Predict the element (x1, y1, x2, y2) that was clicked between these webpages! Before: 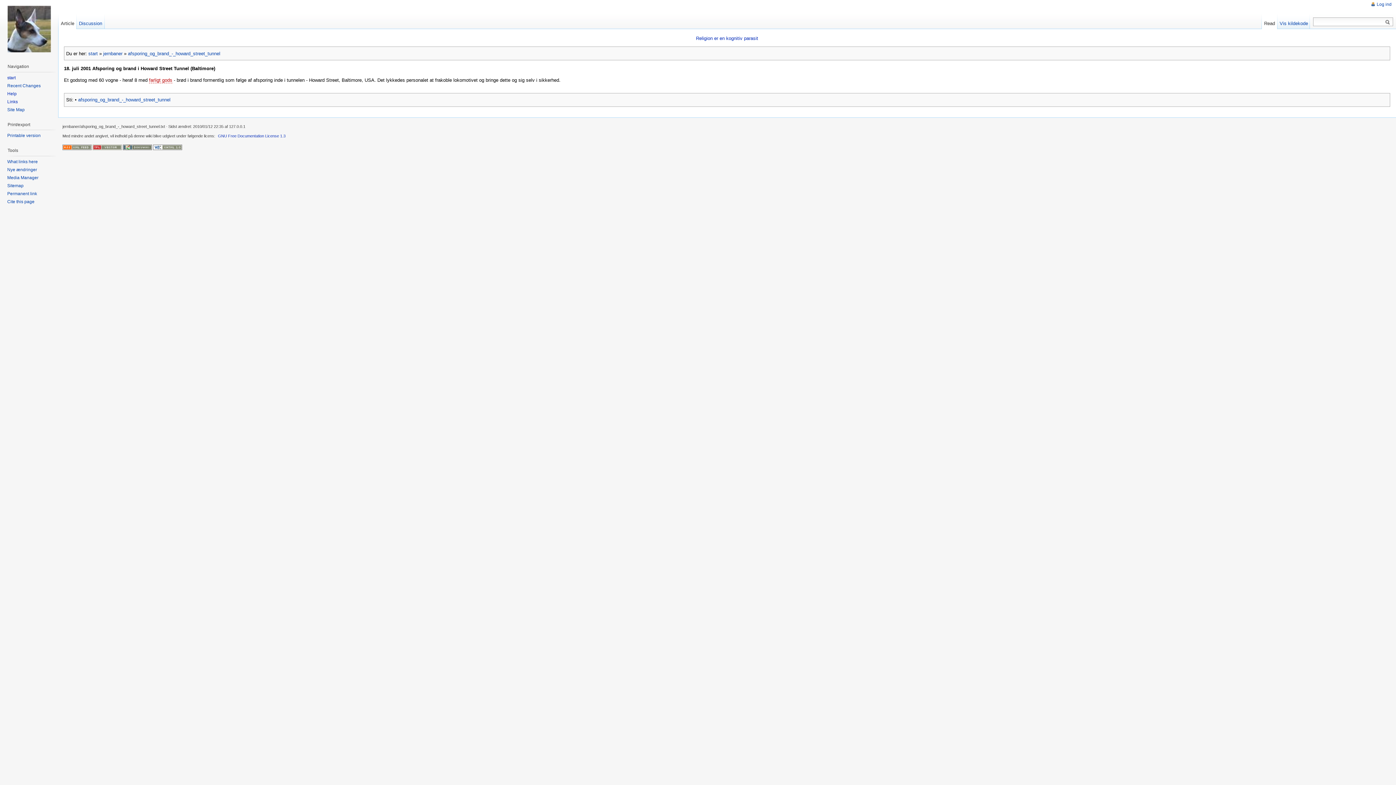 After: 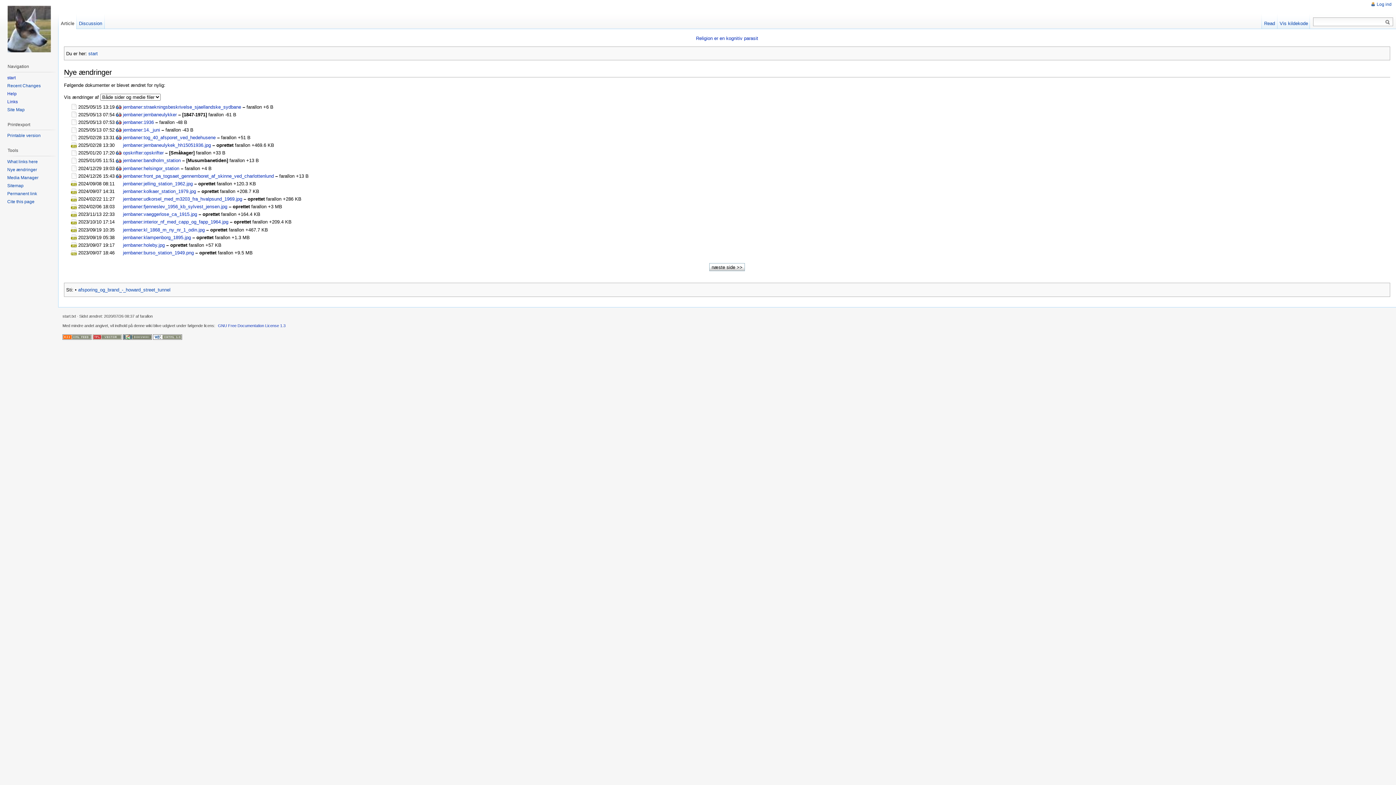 Action: label: Nye ændringer bbox: (7, 167, 37, 172)